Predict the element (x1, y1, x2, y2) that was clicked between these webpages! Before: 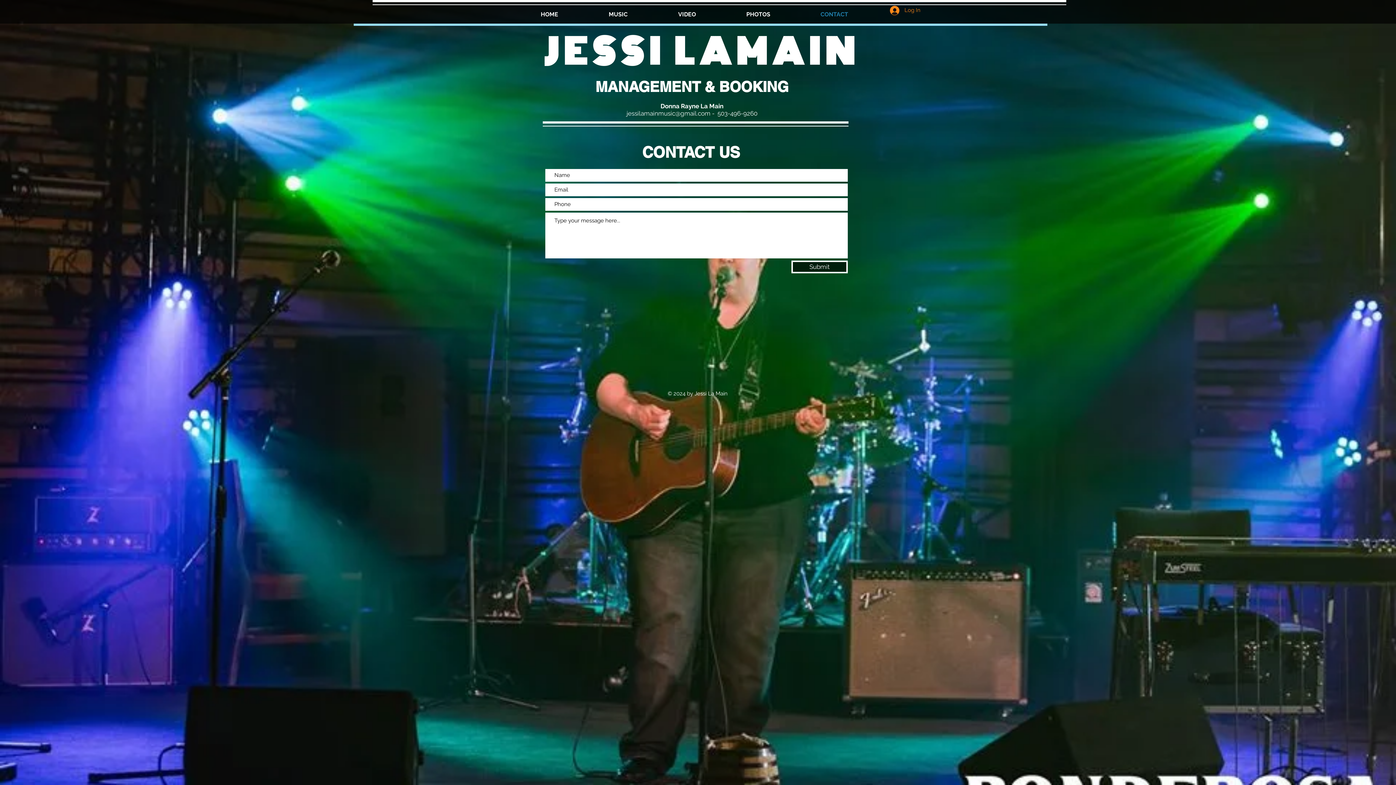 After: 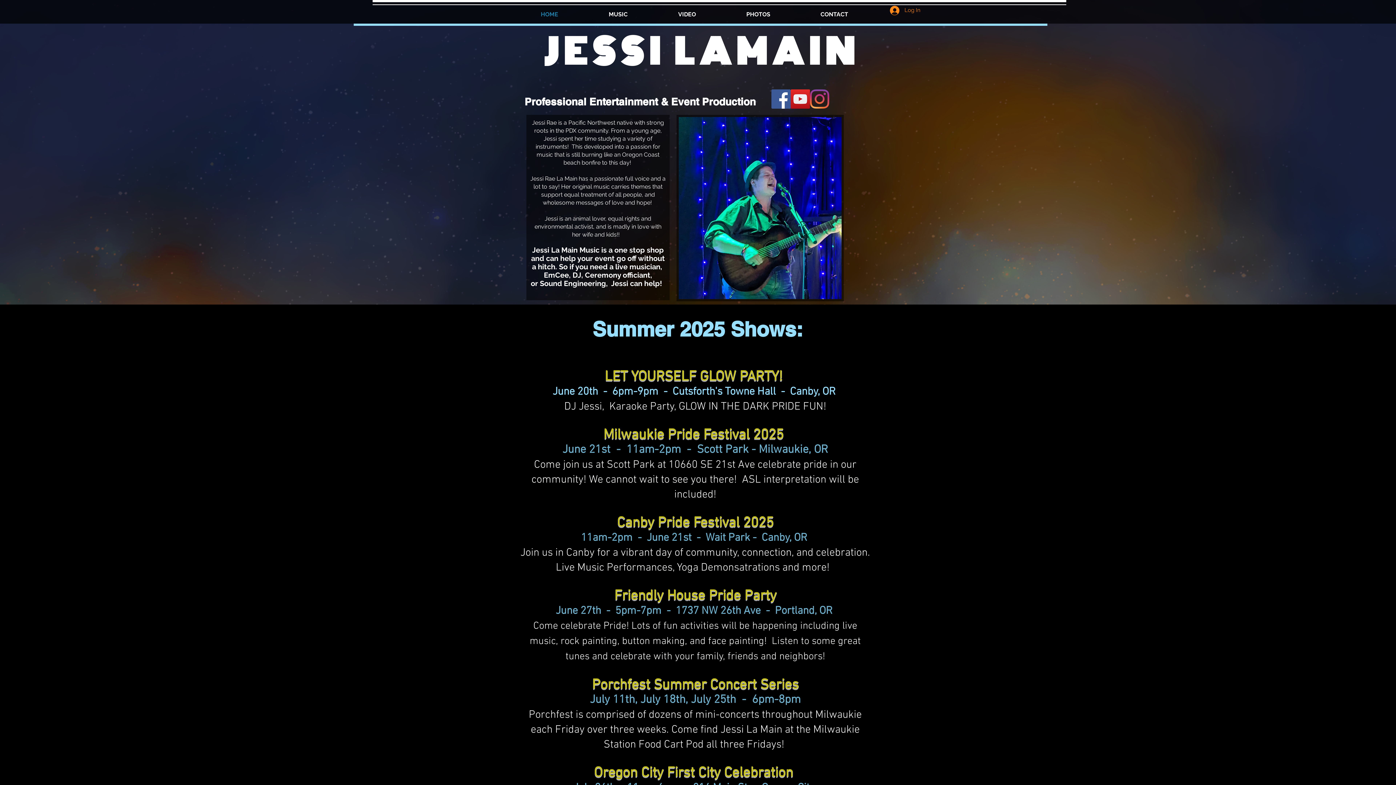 Action: bbox: (515, 8, 583, 20) label: HOME